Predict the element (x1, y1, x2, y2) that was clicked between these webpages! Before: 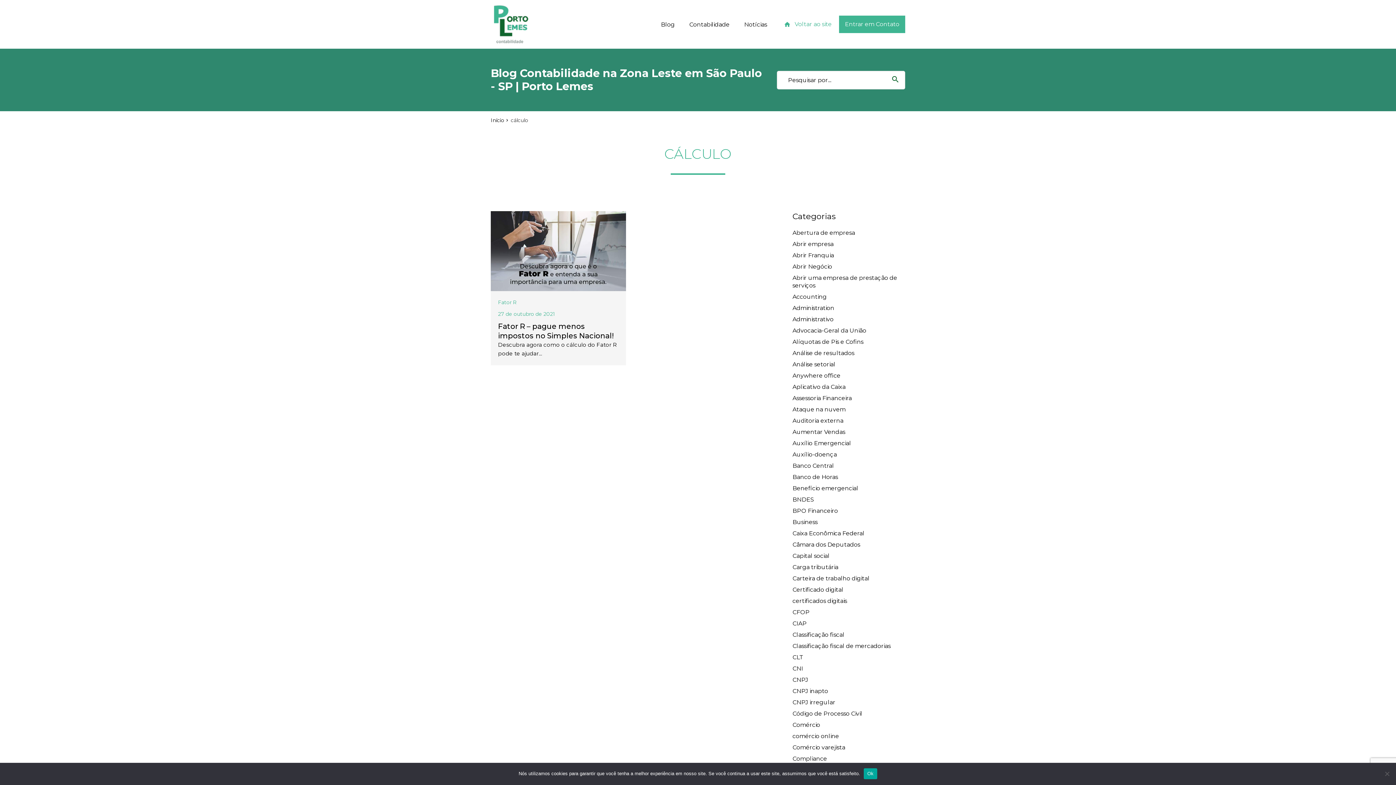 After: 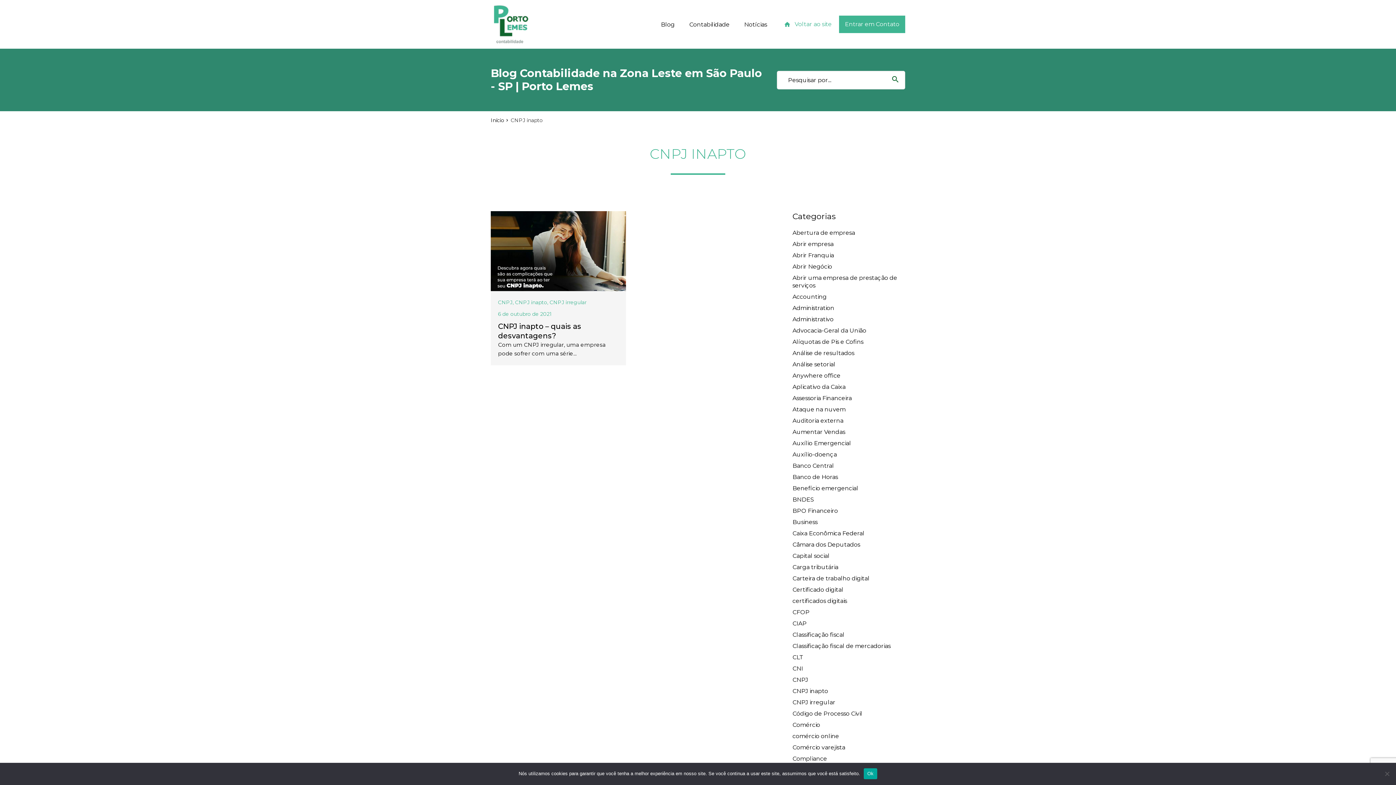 Action: label: CNPJ inapto bbox: (792, 688, 828, 695)